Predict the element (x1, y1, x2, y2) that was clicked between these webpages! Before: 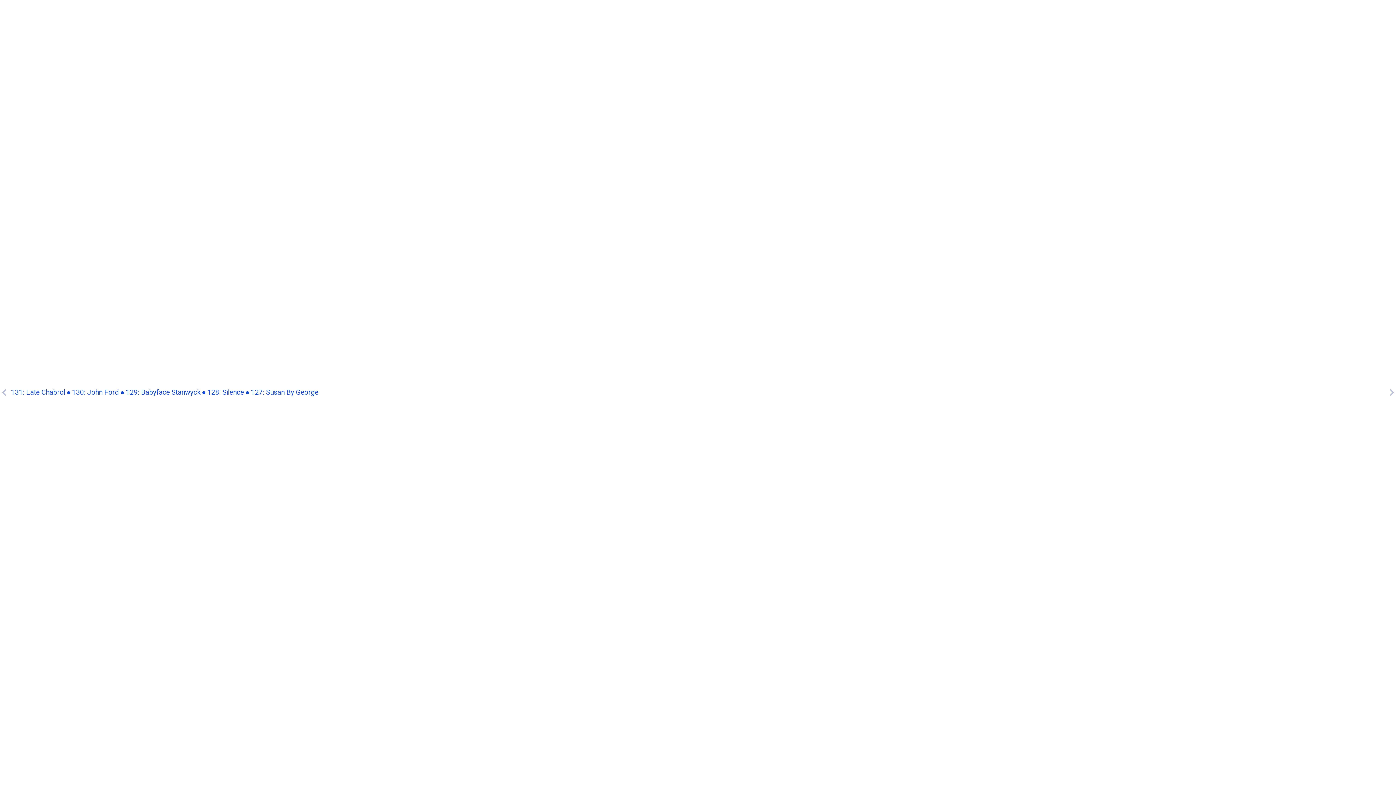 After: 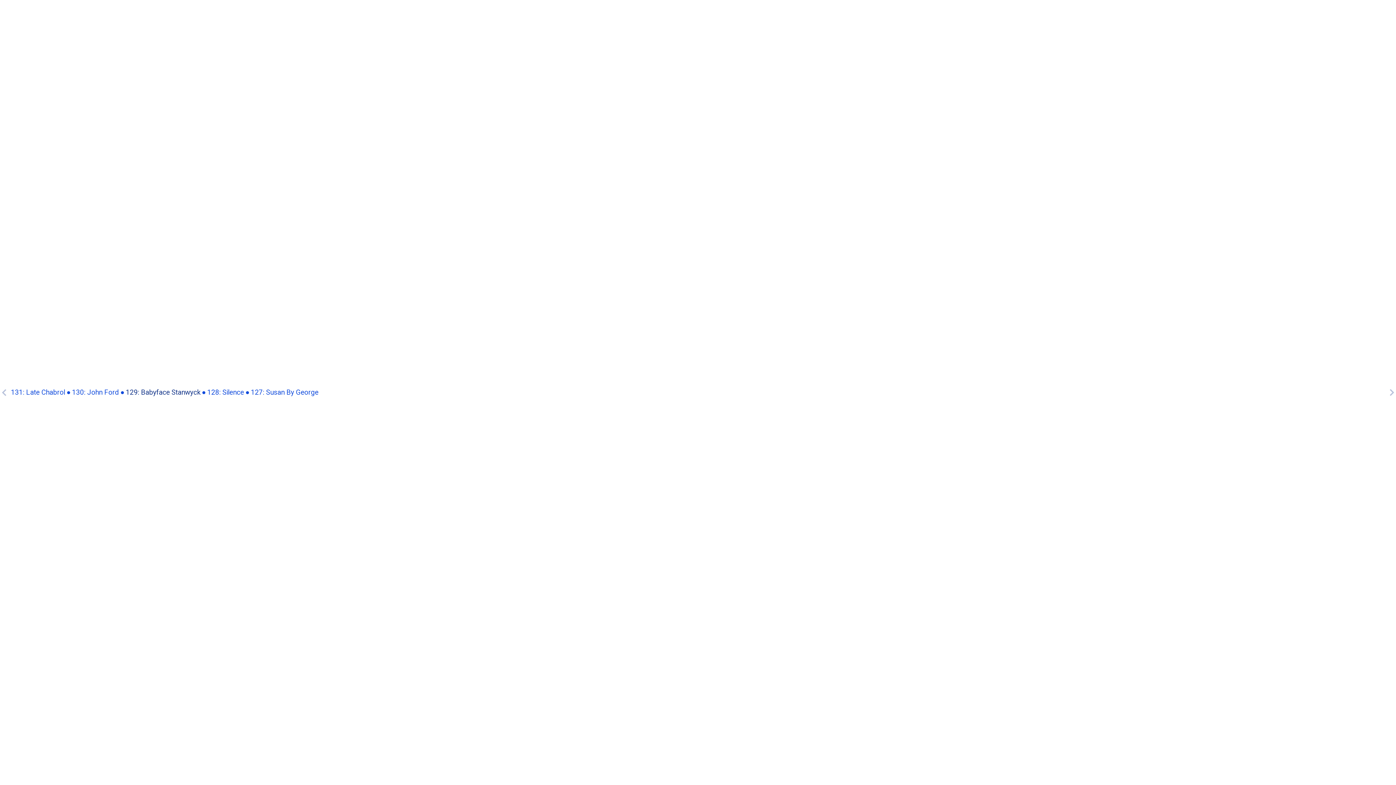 Action: bbox: (125, 388, 200, 396) label: 129: Babyface Stanwyck